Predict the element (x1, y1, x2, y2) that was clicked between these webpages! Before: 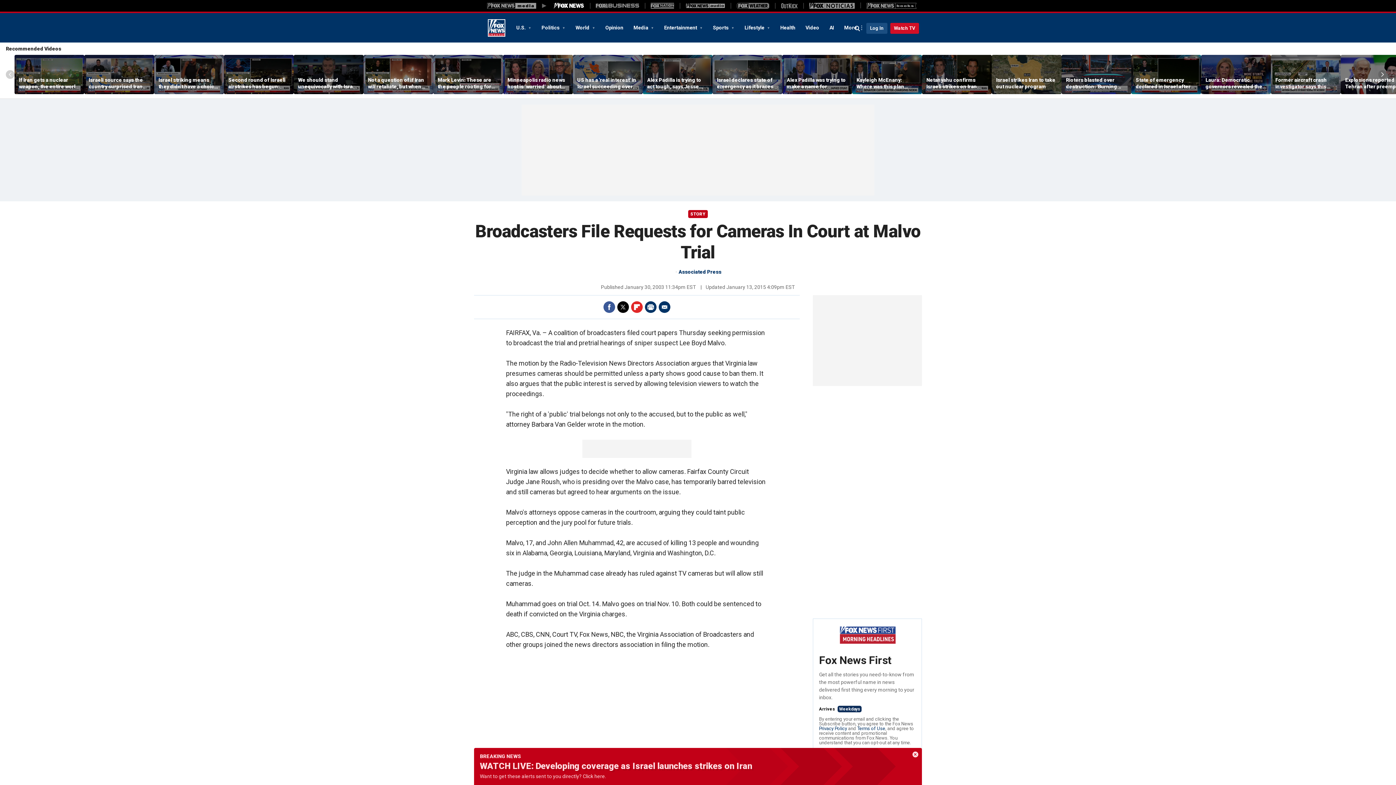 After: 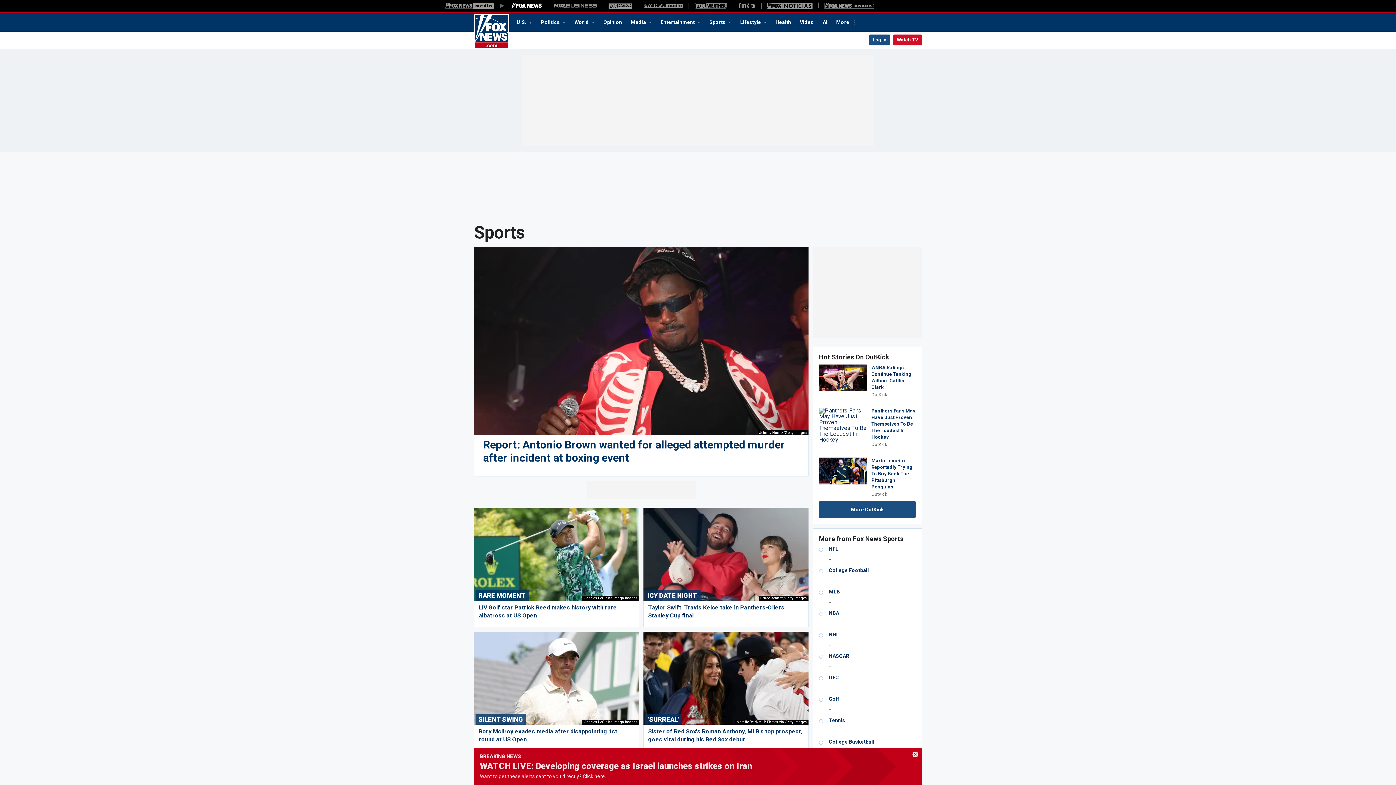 Action: bbox: (708, 21, 739, 33) label: Sports 